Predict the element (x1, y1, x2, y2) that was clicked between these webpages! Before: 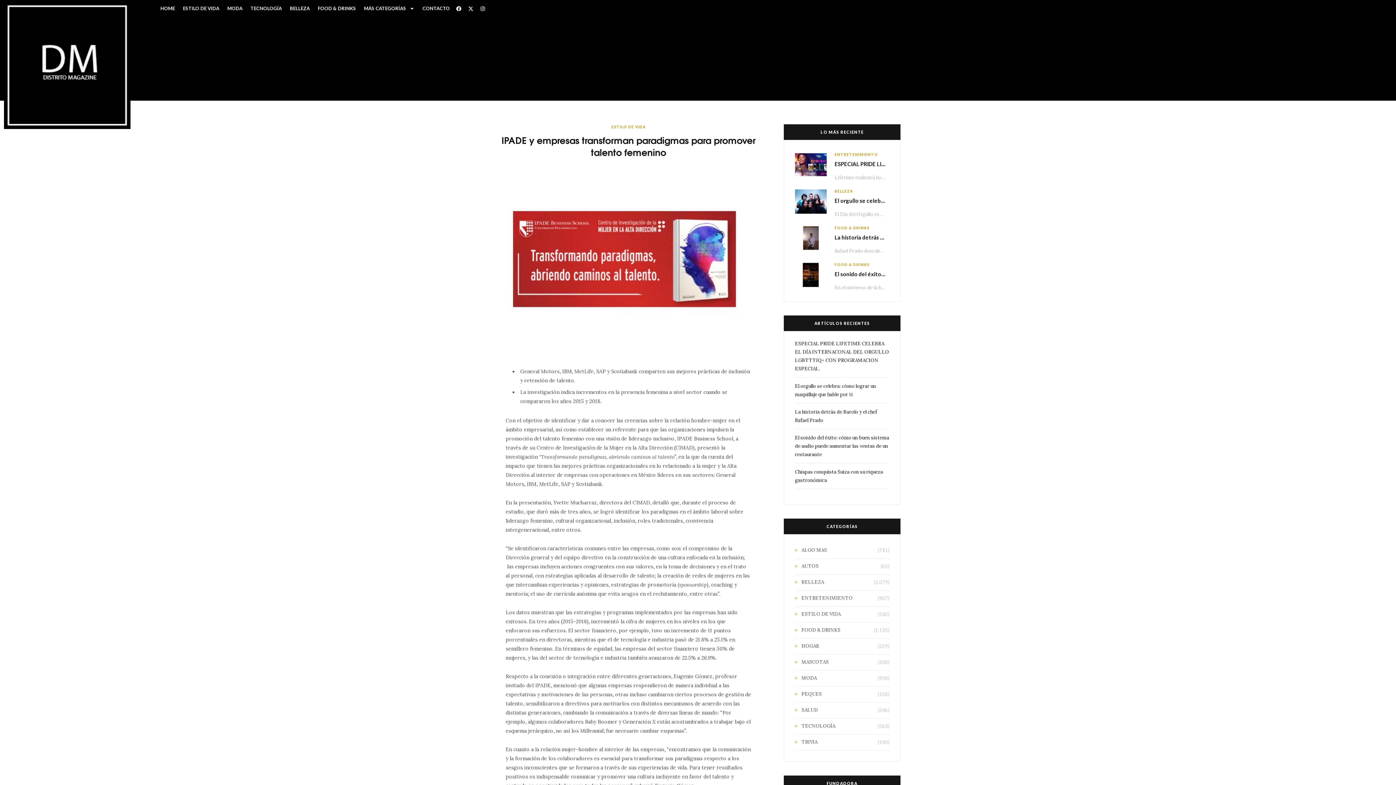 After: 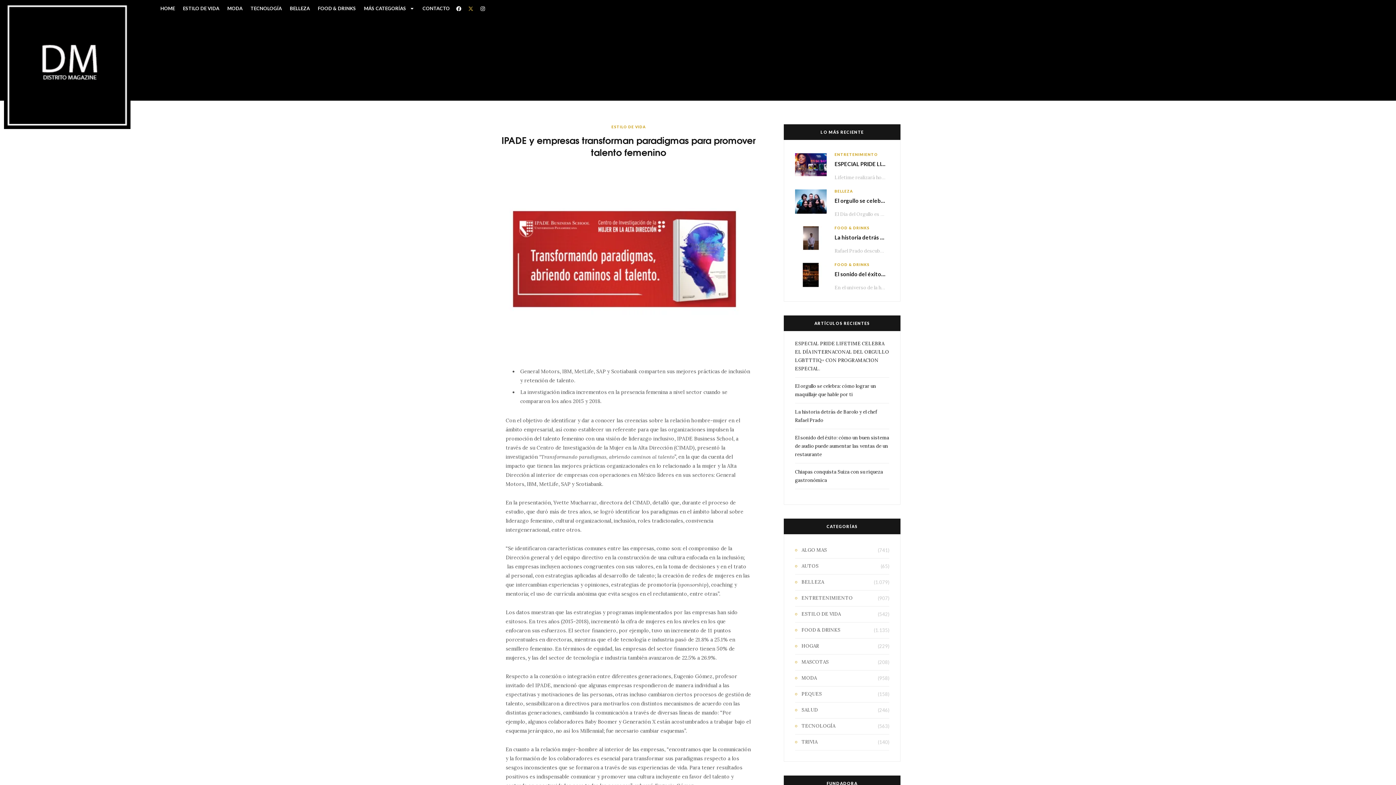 Action: label: X-twitter bbox: (465, 3, 476, 13)